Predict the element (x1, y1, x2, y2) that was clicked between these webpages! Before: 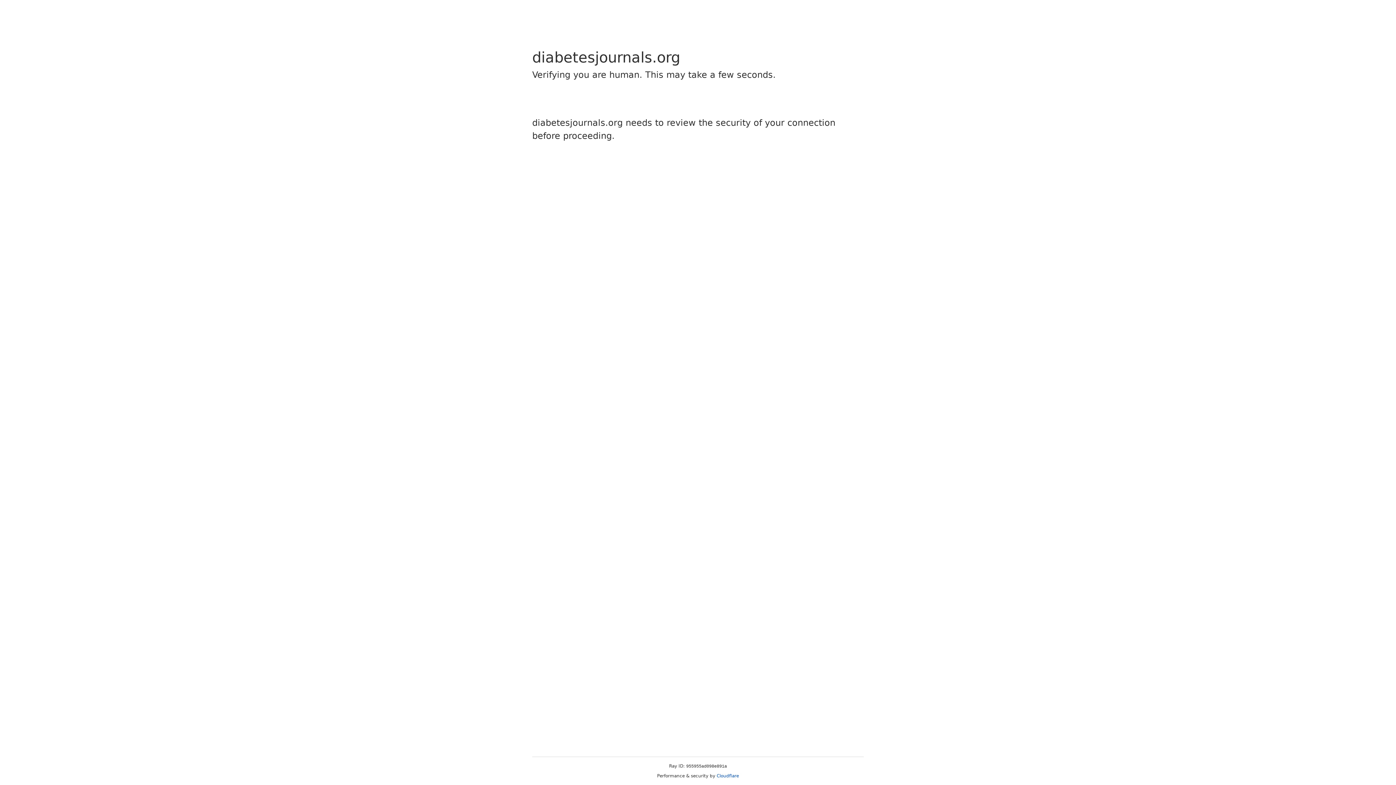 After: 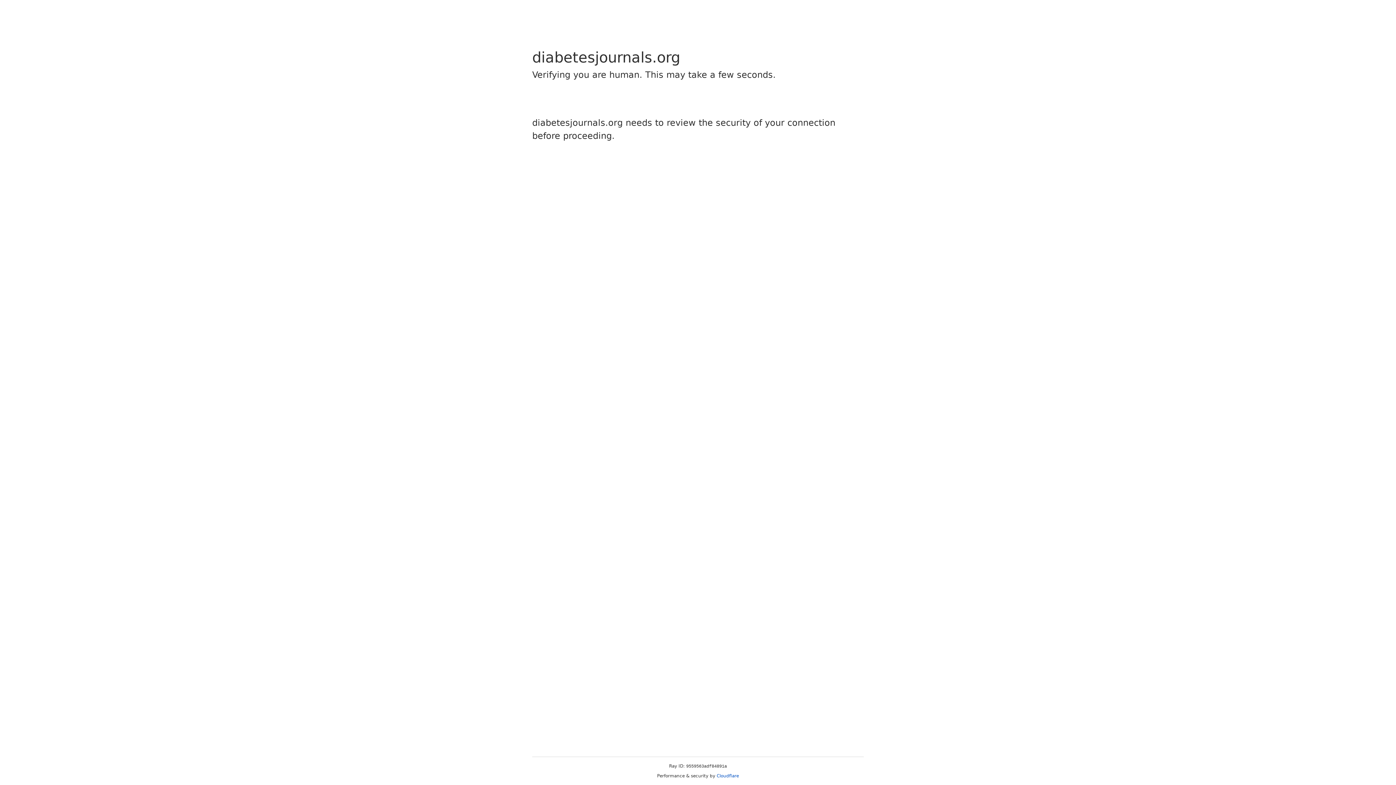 Action: bbox: (716, 773, 739, 778) label: Cloudflare